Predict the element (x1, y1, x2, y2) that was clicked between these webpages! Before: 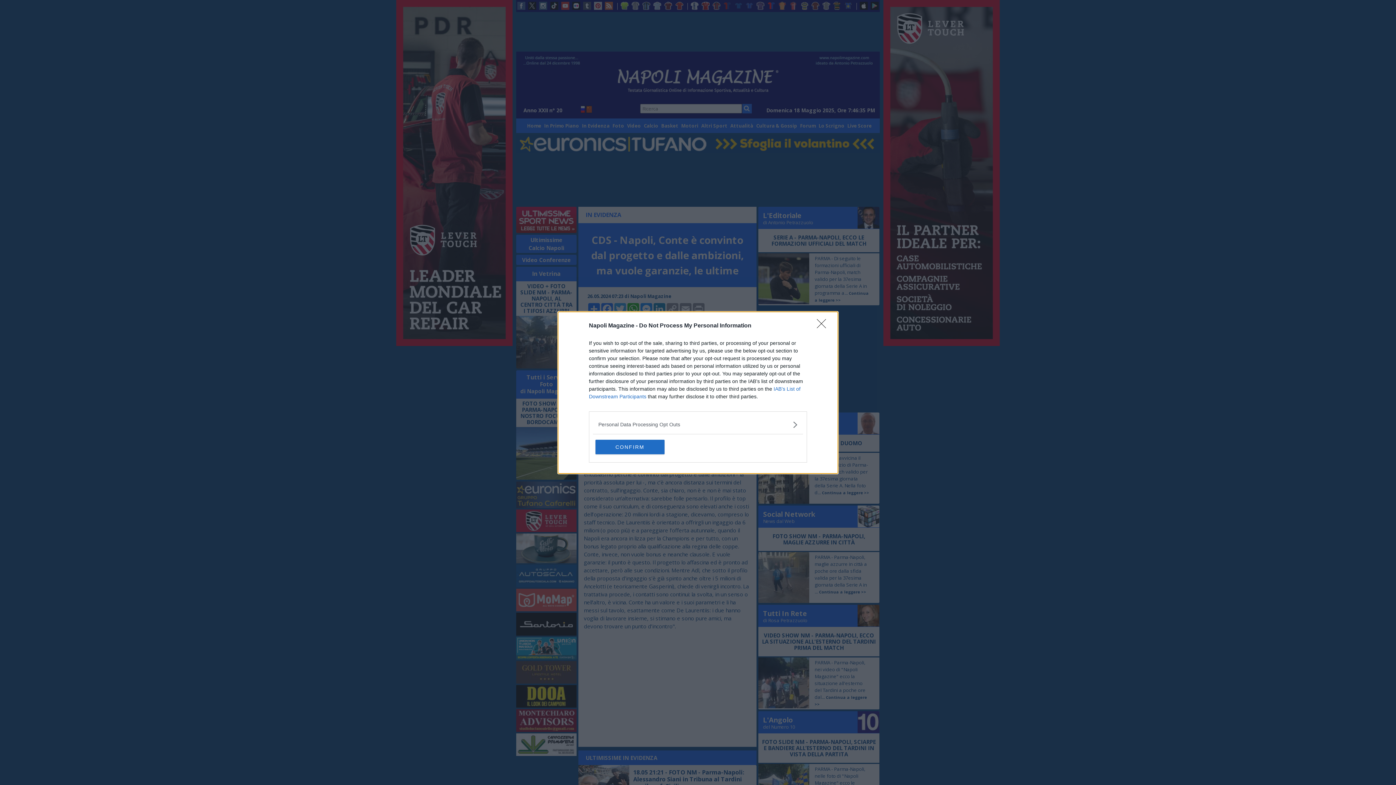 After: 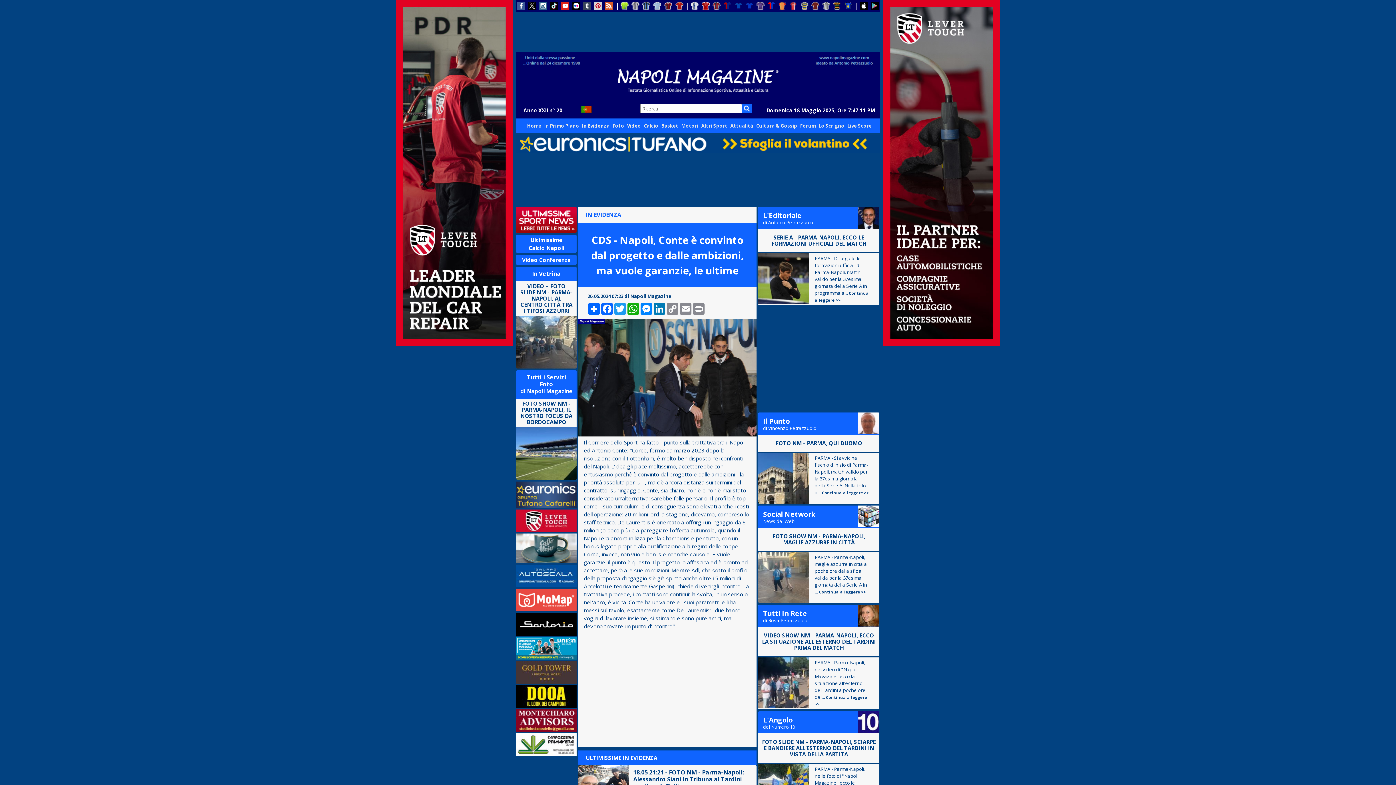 Action: label: Close bbox: (817, 319, 830, 332)